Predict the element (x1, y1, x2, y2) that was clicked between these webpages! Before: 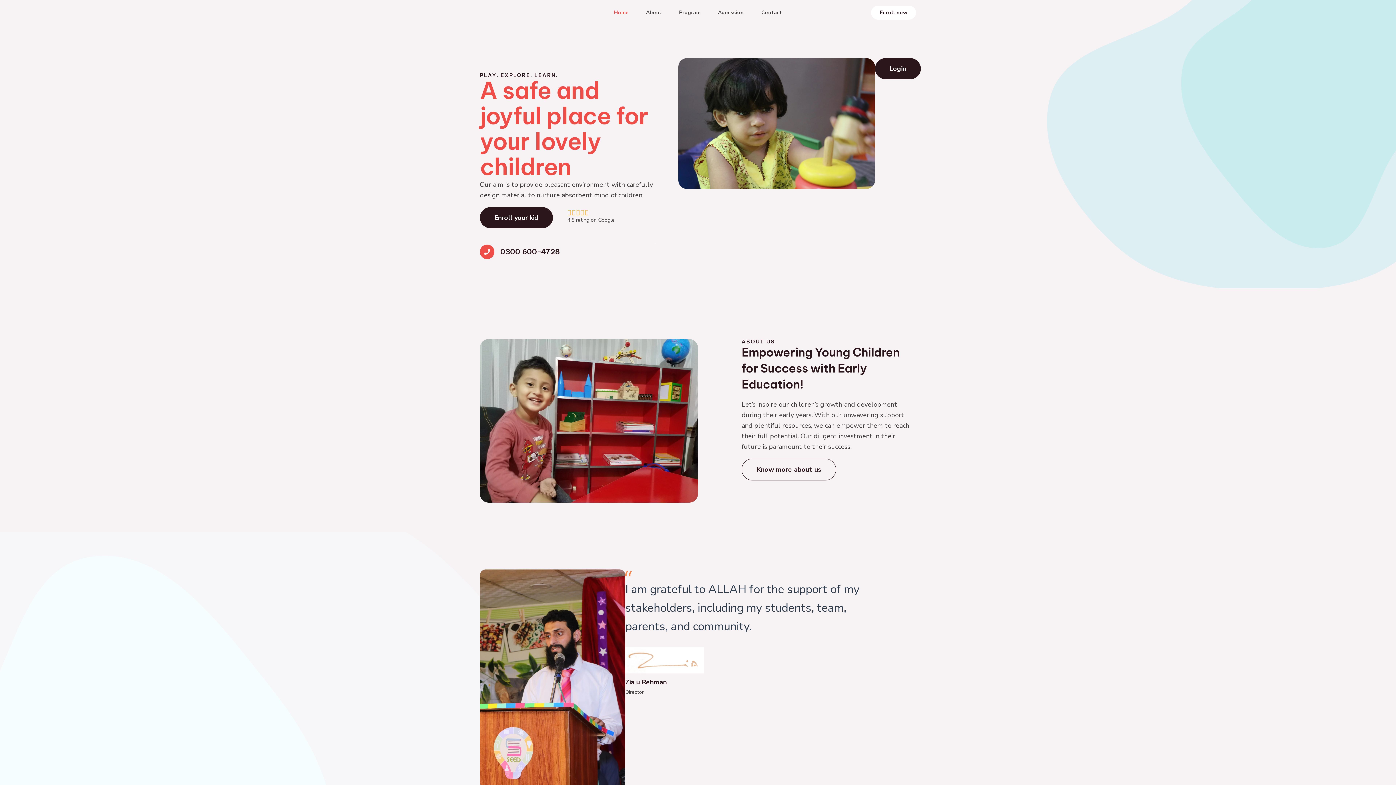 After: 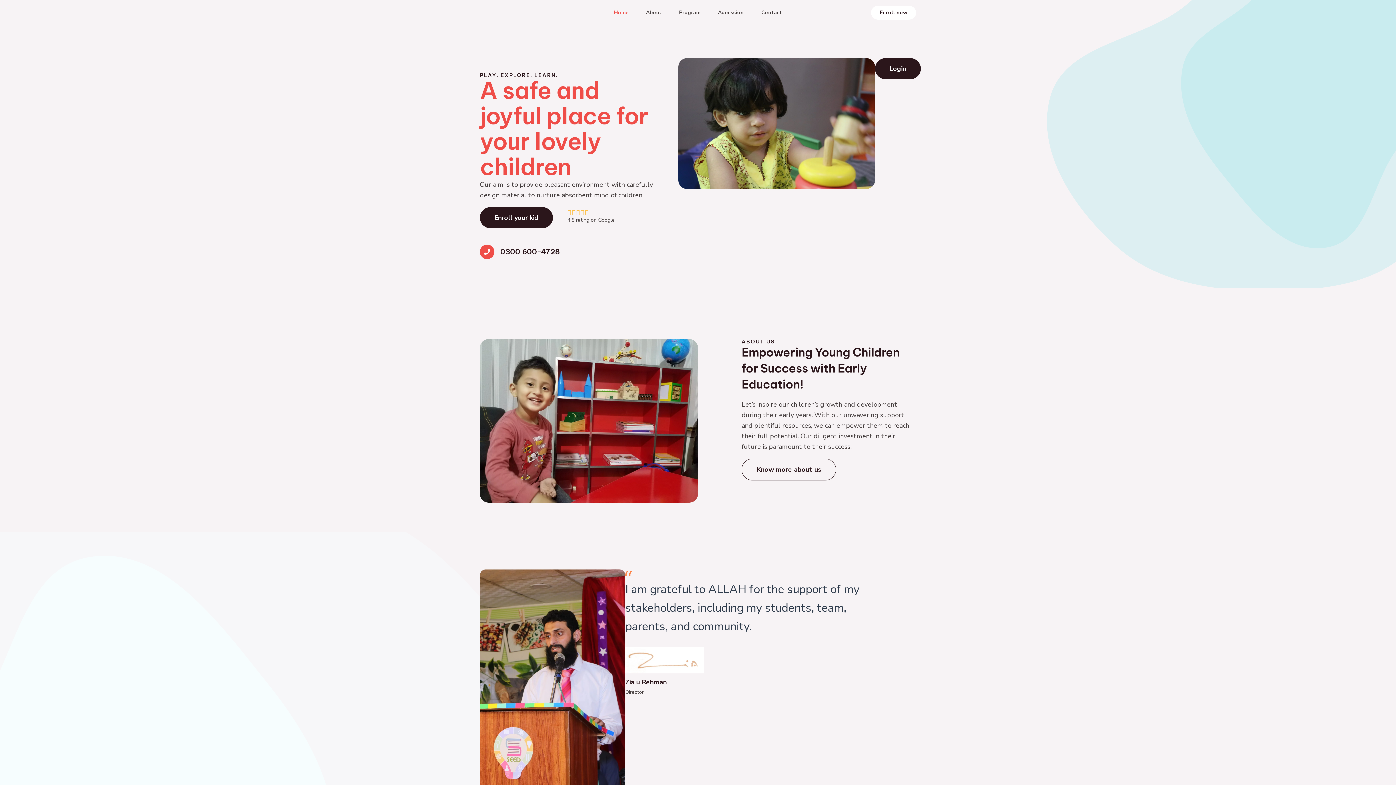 Action: bbox: (605, 0, 637, 25) label: Home